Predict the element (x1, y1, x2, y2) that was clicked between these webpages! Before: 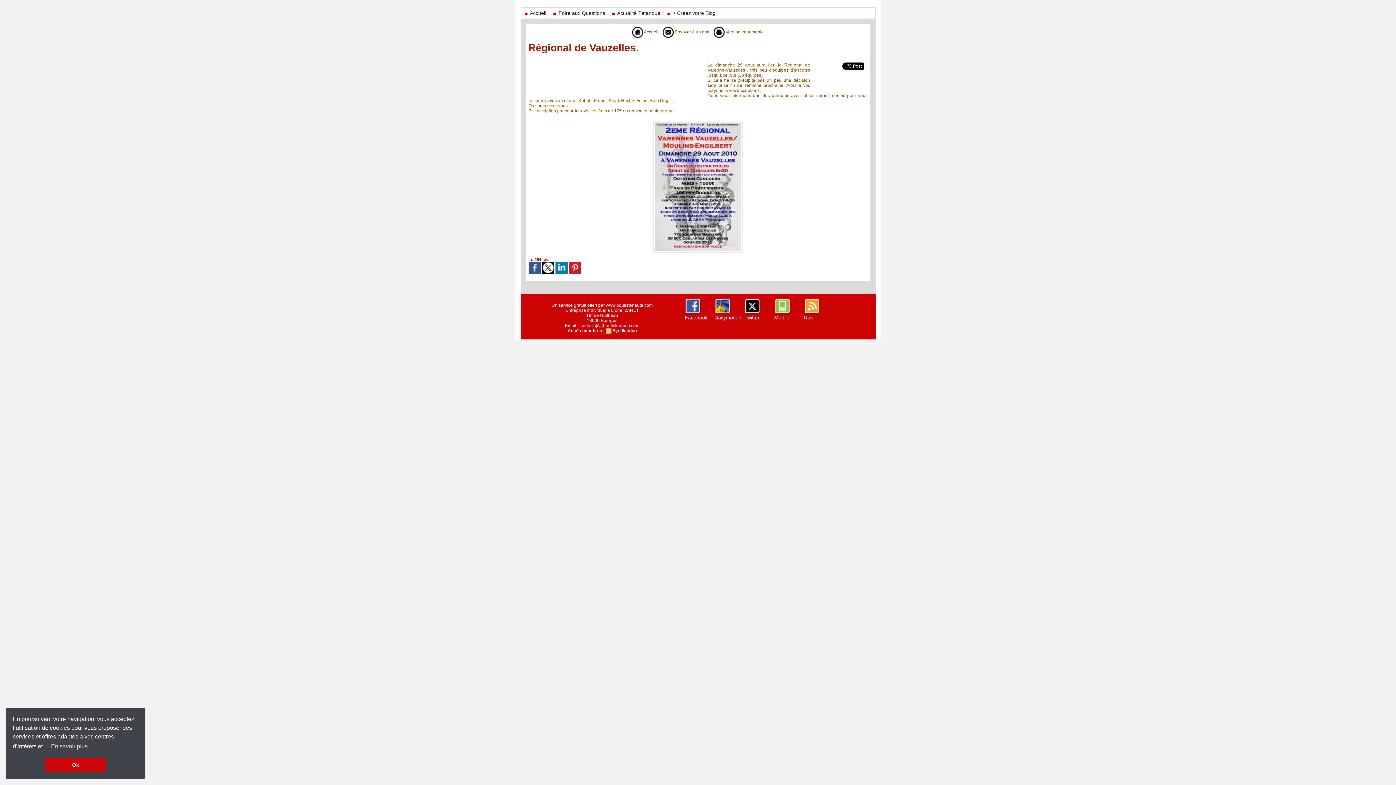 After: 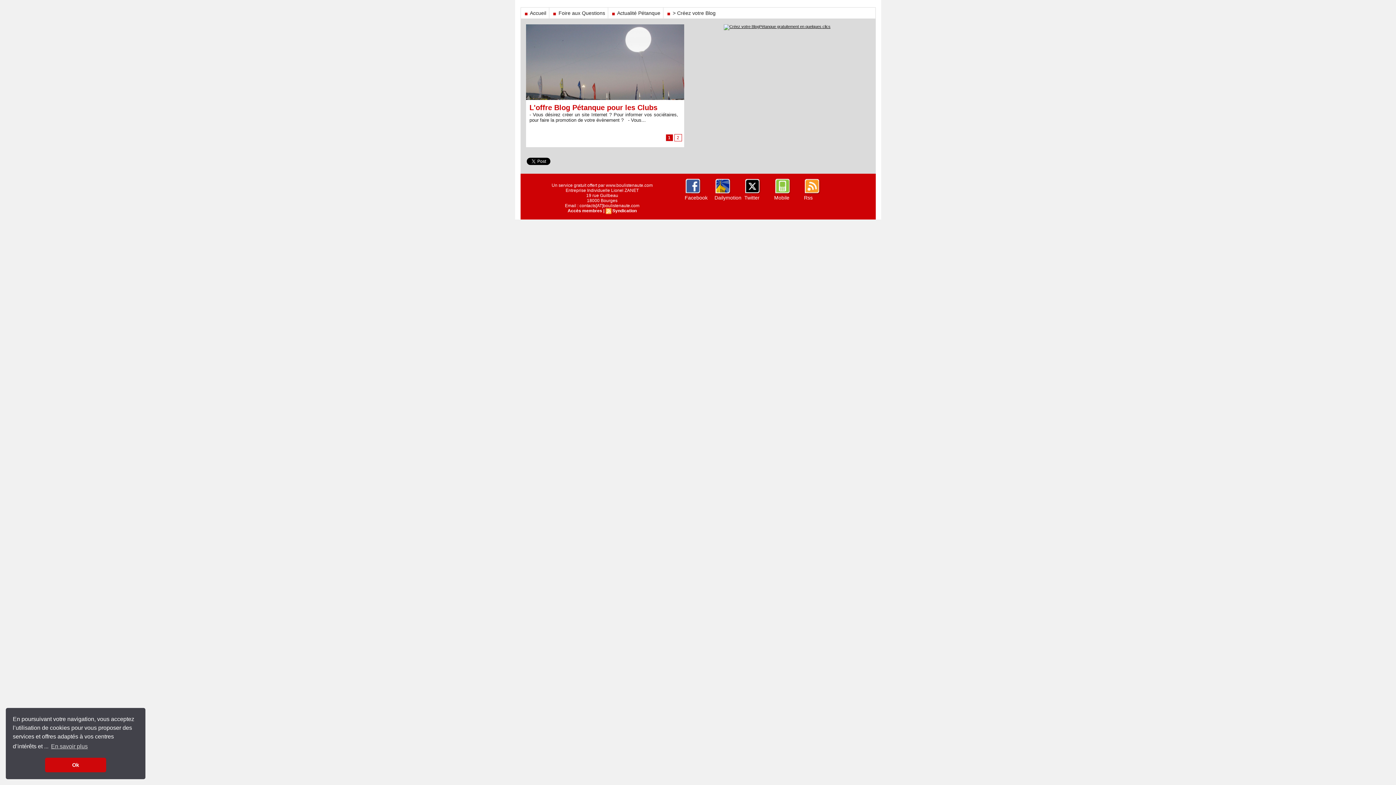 Action: bbox: (520, 7, 548, 18) label:  Accueil